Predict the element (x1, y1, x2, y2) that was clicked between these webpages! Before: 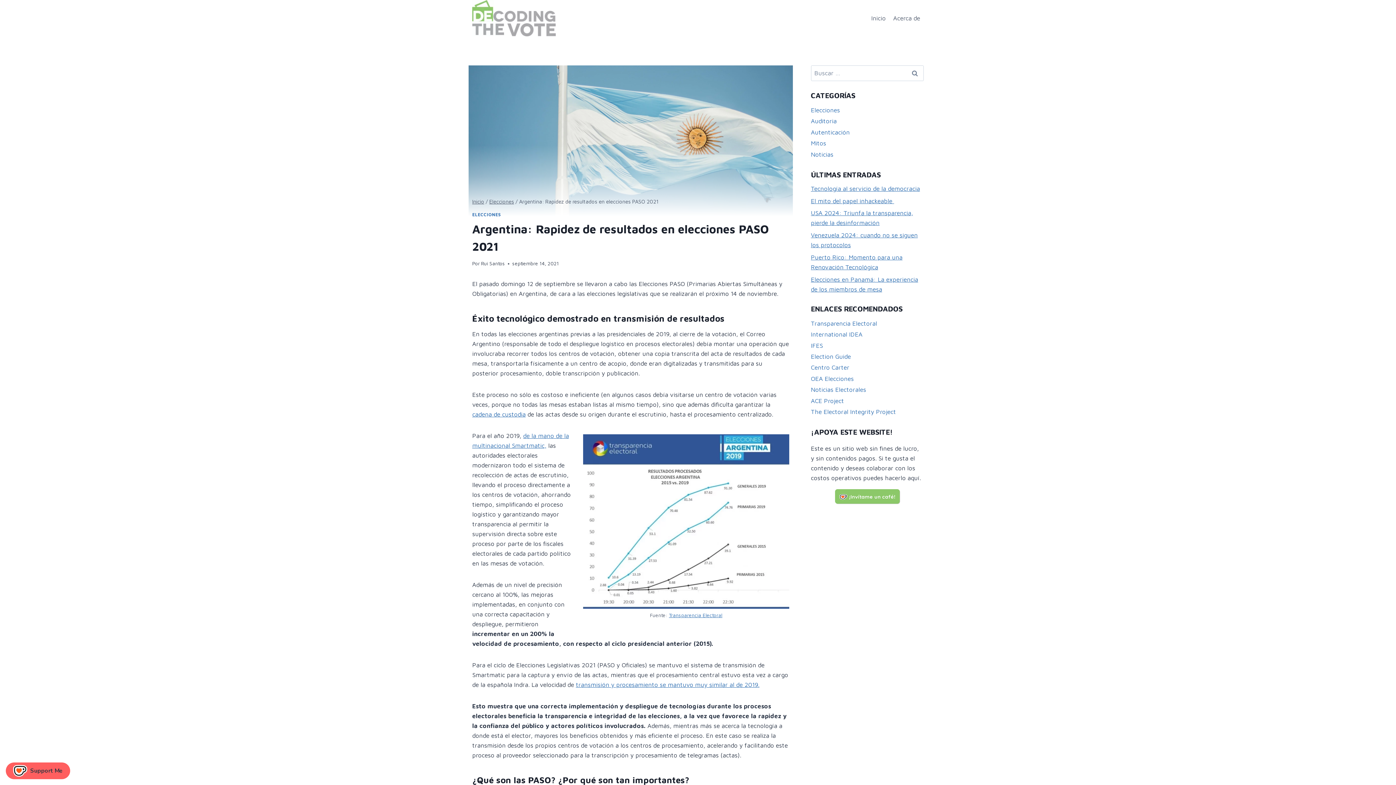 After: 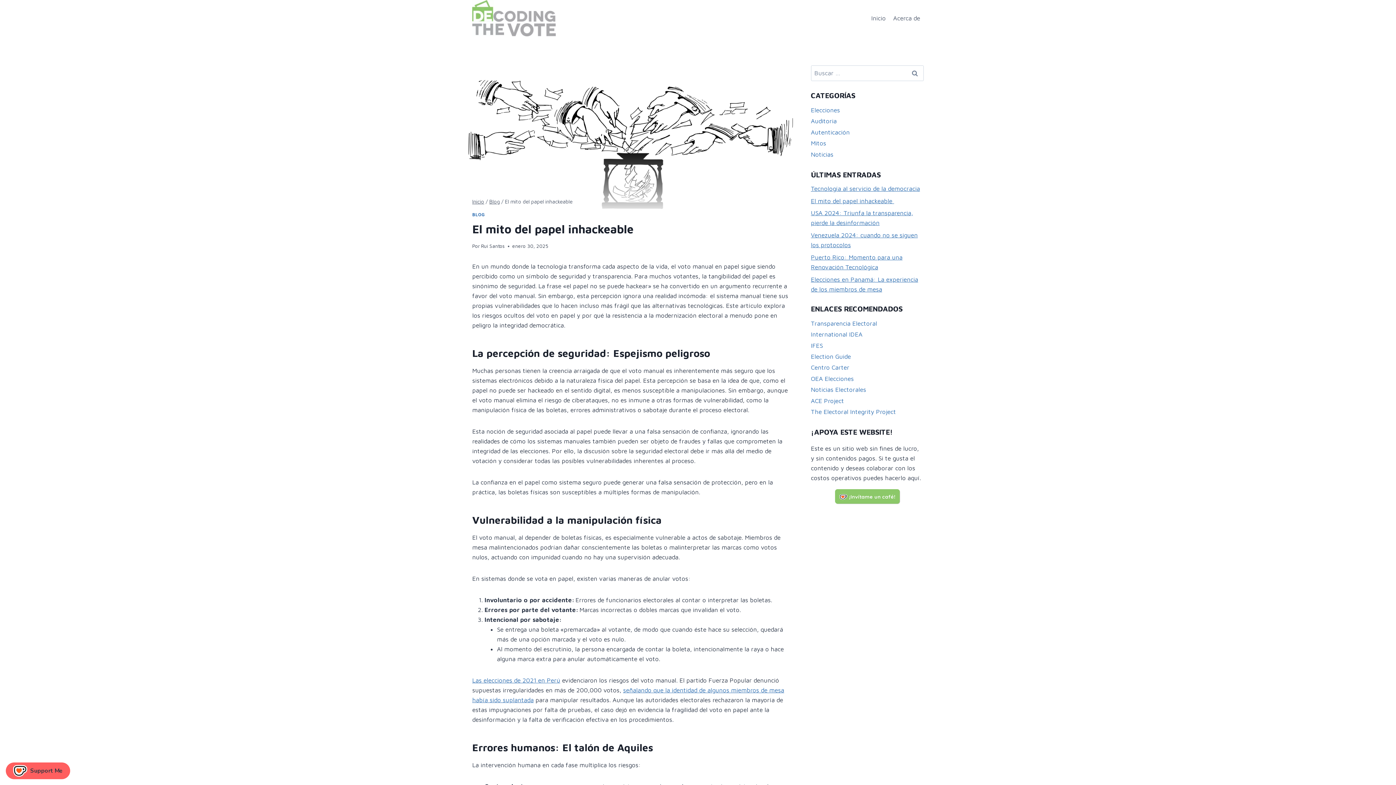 Action: bbox: (811, 197, 894, 204) label: El mito del papel inhackeable 